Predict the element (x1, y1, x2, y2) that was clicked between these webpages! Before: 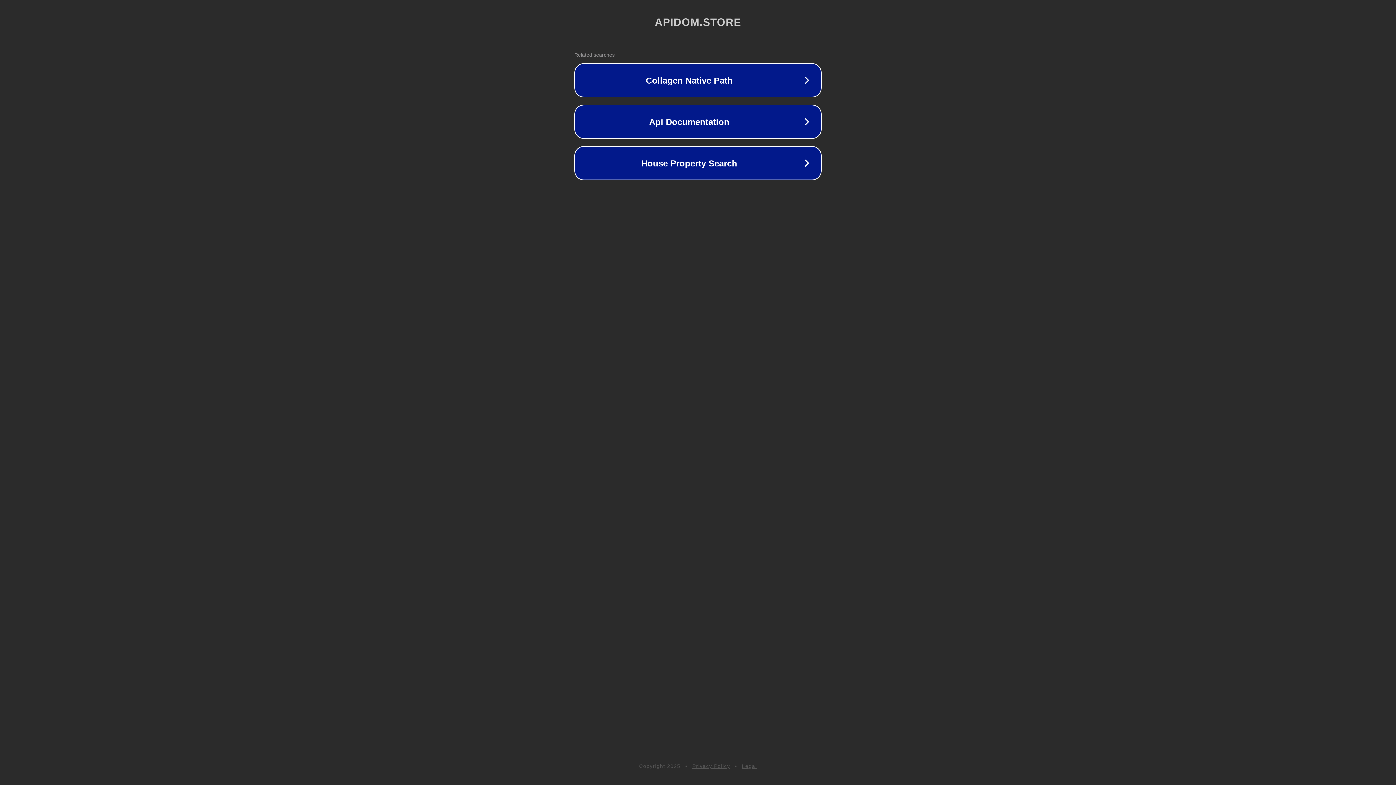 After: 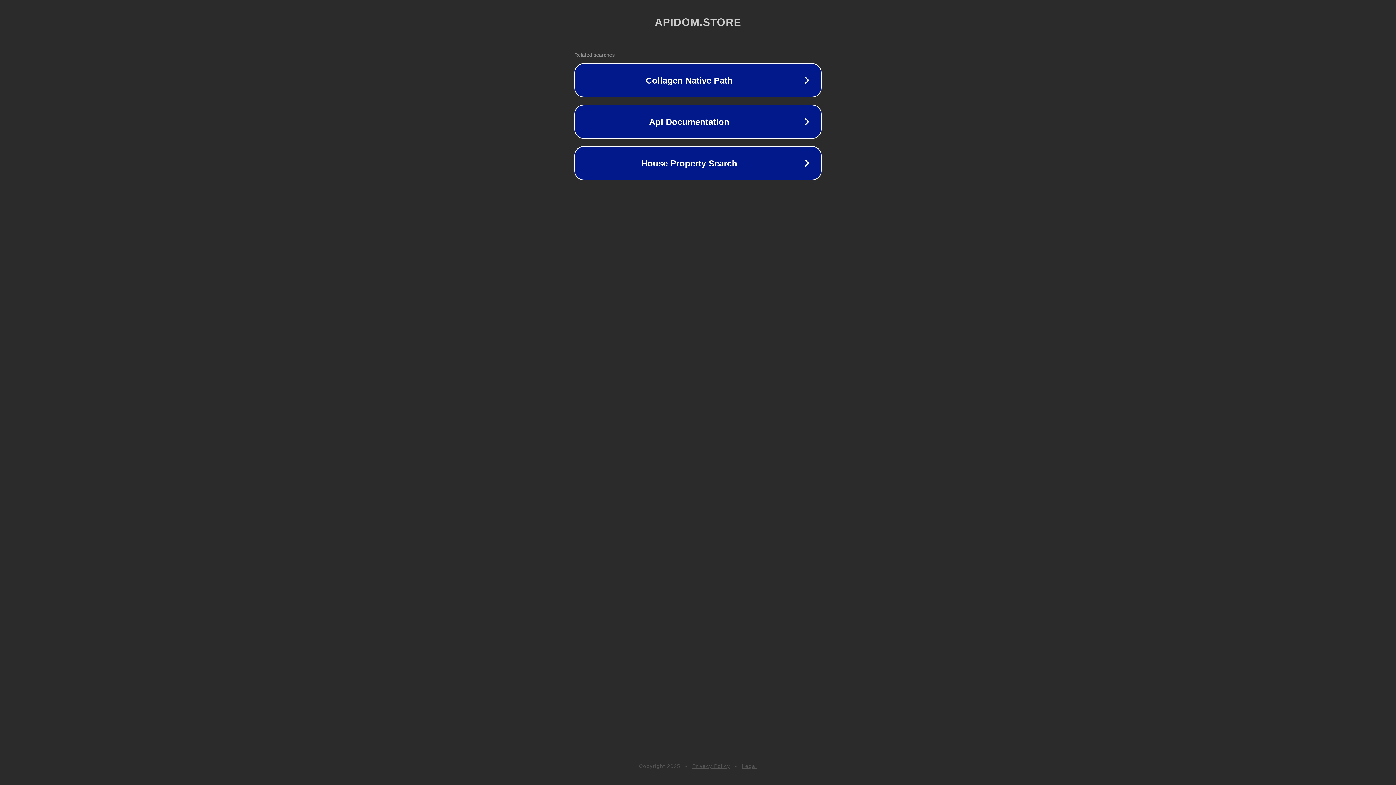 Action: bbox: (742, 763, 757, 769) label: Legal